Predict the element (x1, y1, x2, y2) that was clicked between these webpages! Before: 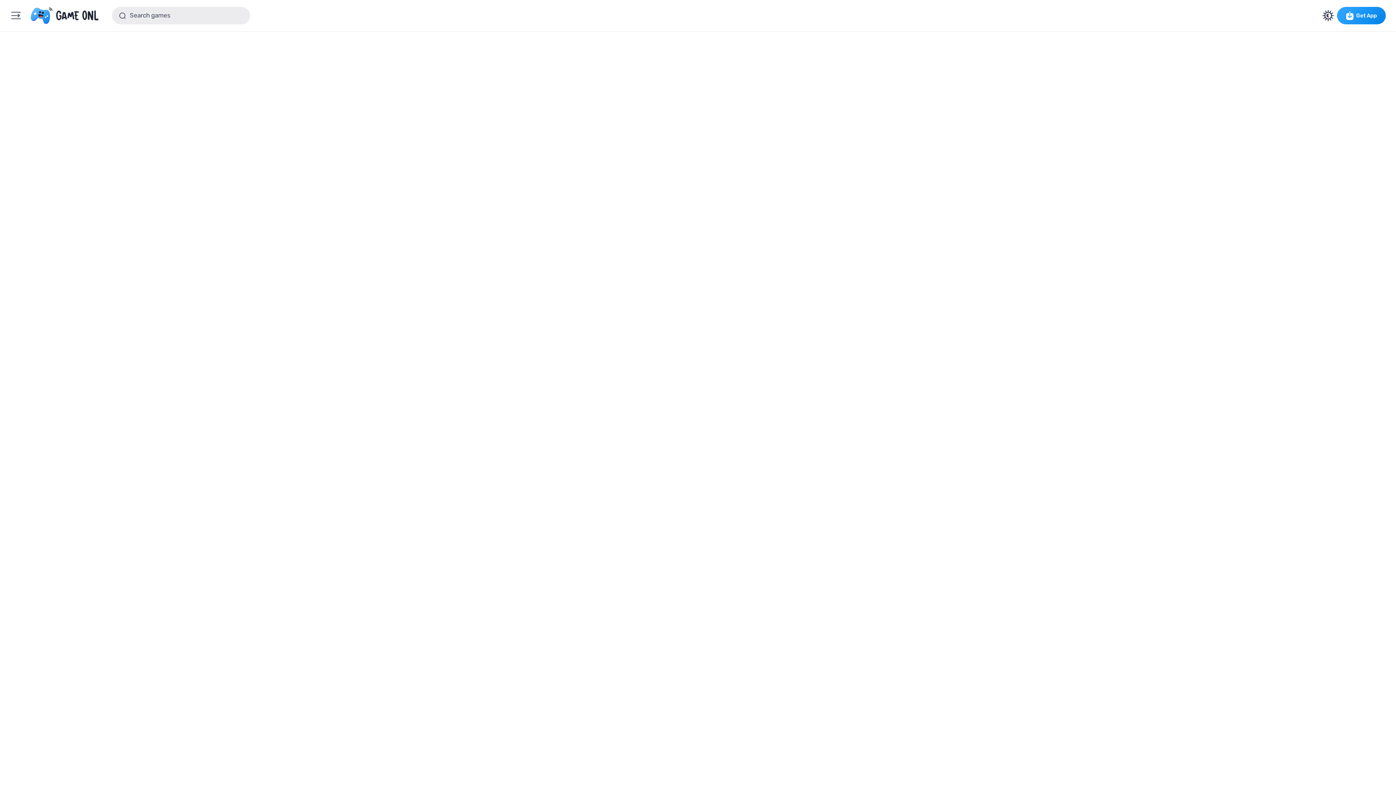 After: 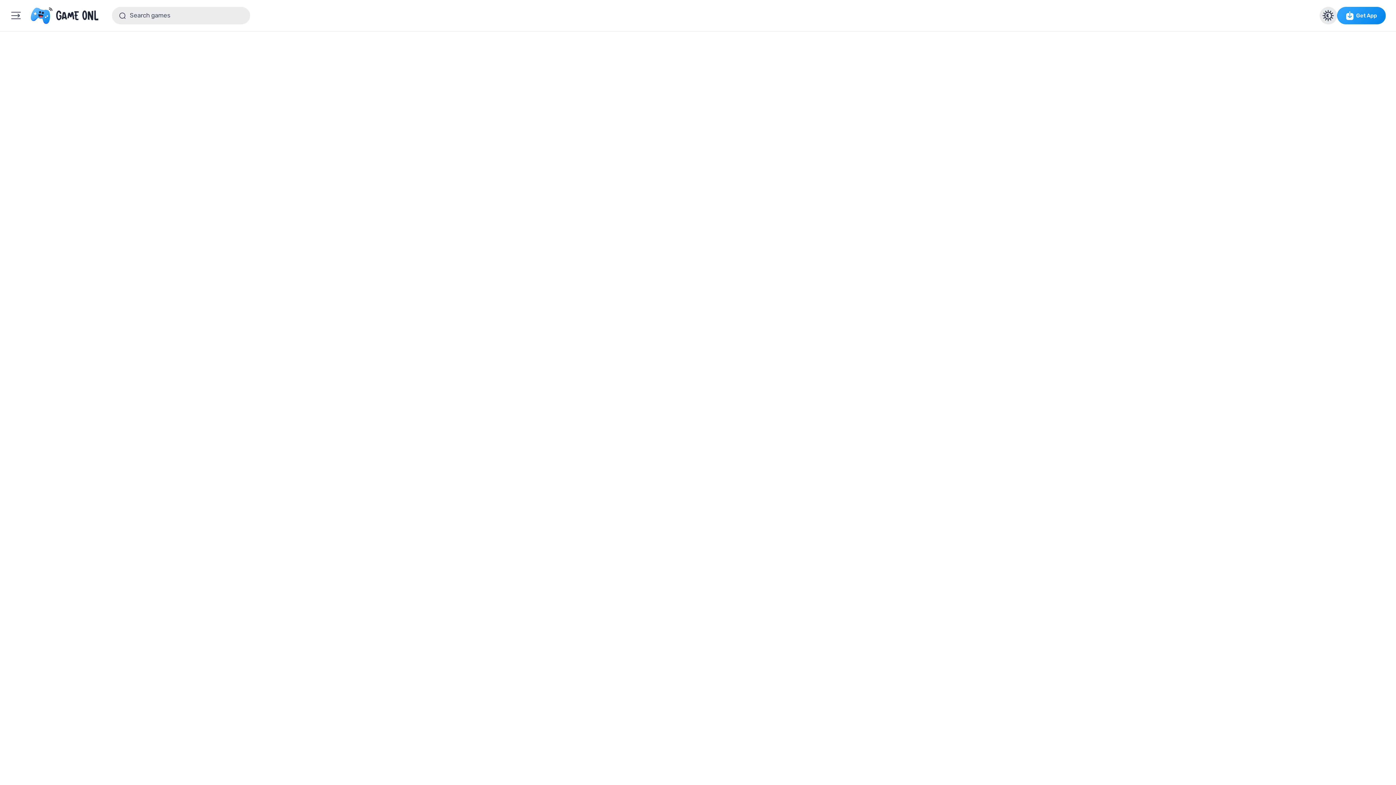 Action: bbox: (1320, 6, 1337, 24) label: Toggle site theme